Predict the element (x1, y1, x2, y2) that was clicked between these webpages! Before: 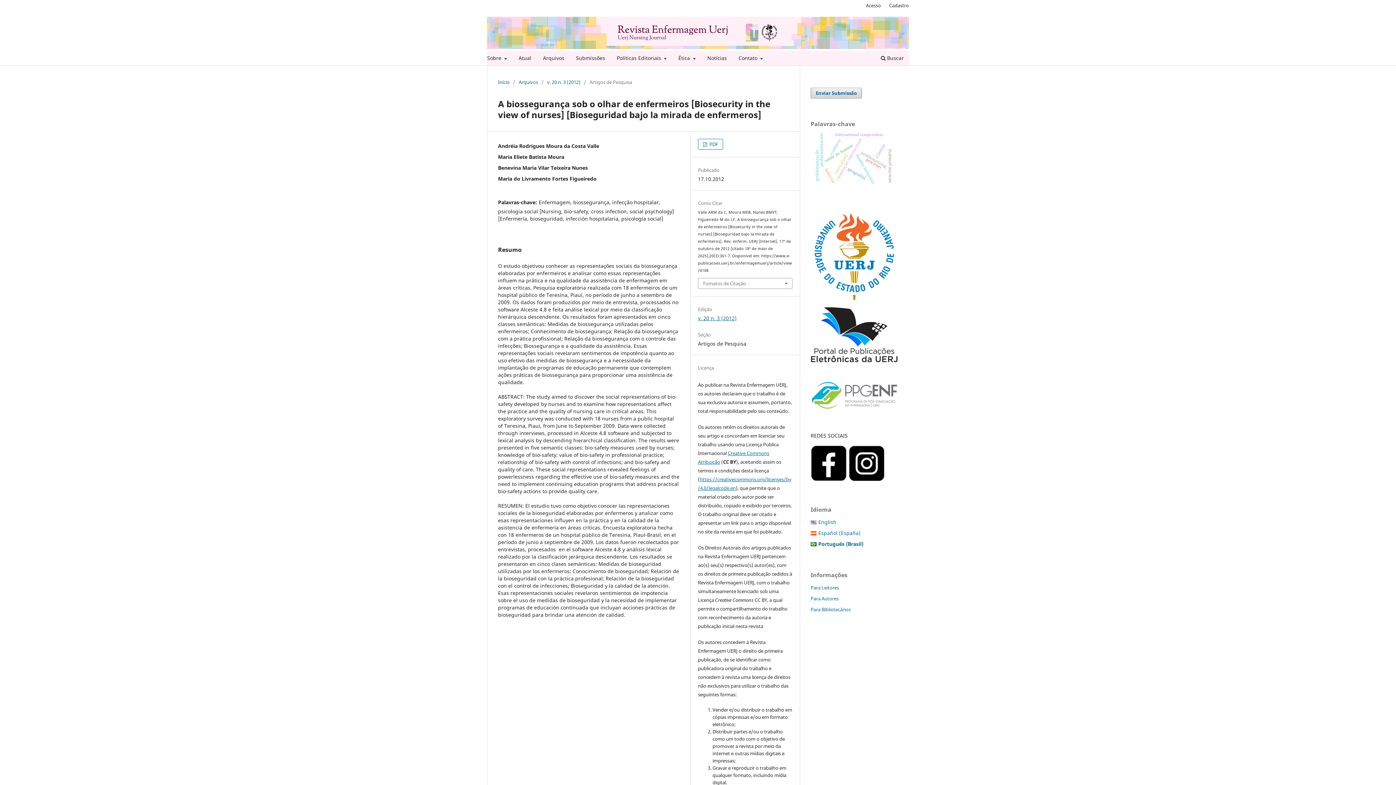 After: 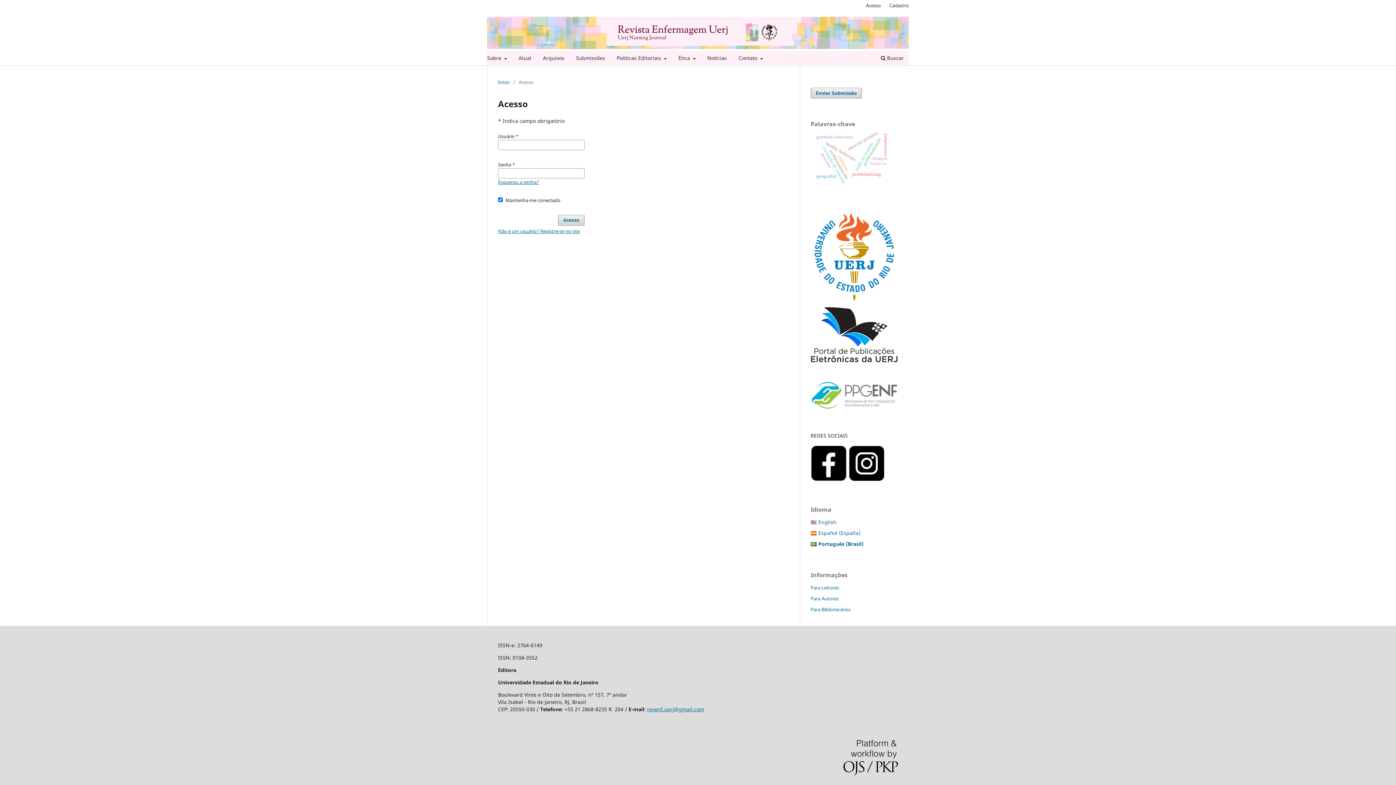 Action: label: Acesso bbox: (862, 0, 884, 10)